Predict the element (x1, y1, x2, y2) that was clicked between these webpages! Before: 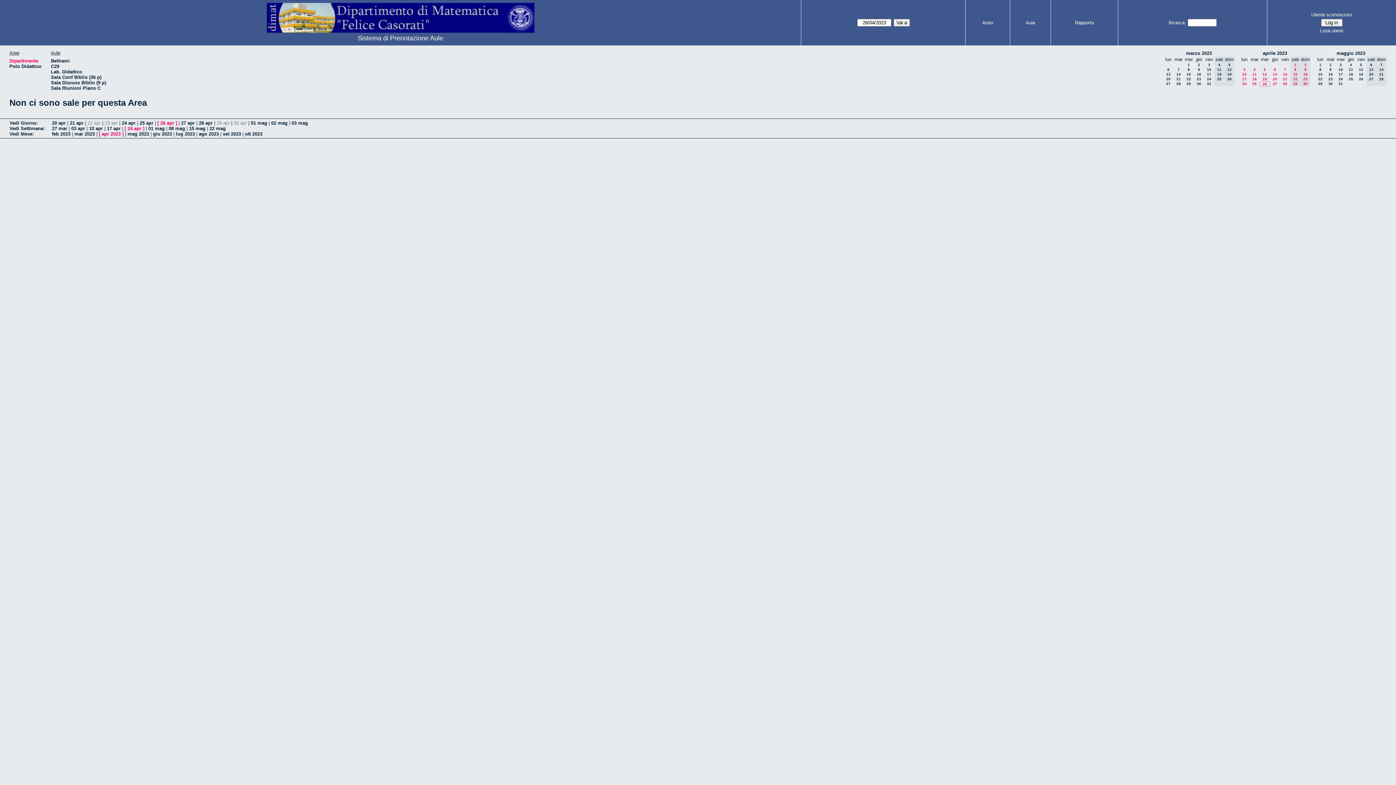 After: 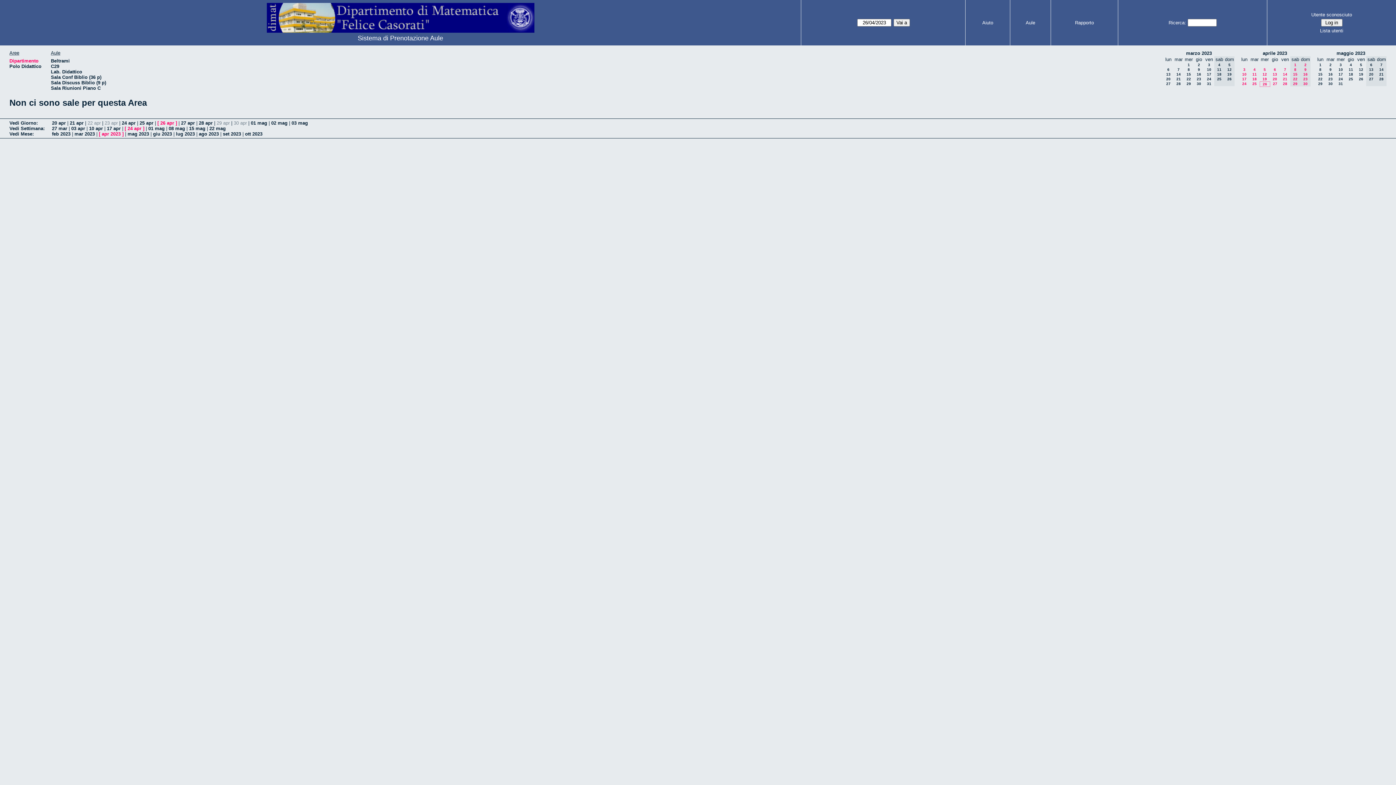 Action: label: 26 bbox: (1263, 82, 1267, 86)